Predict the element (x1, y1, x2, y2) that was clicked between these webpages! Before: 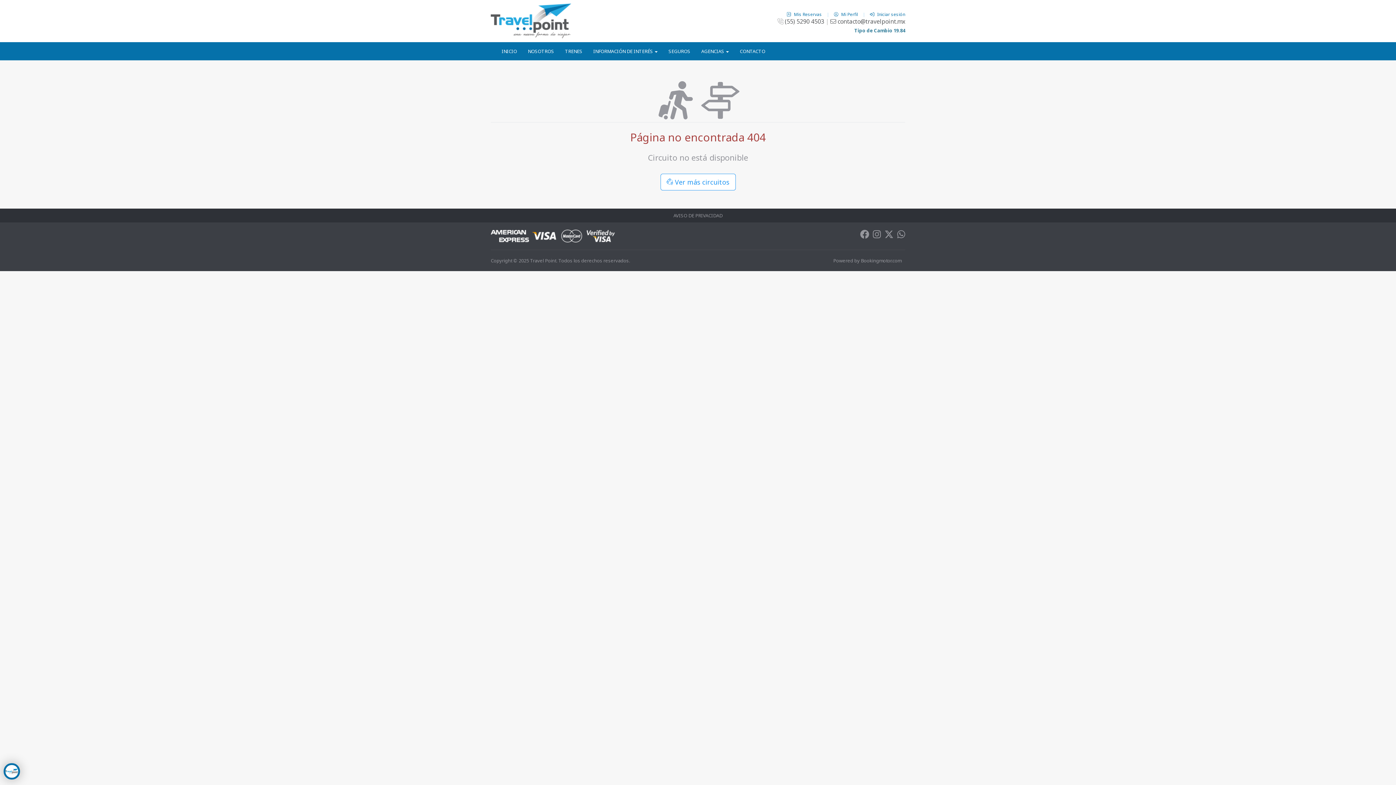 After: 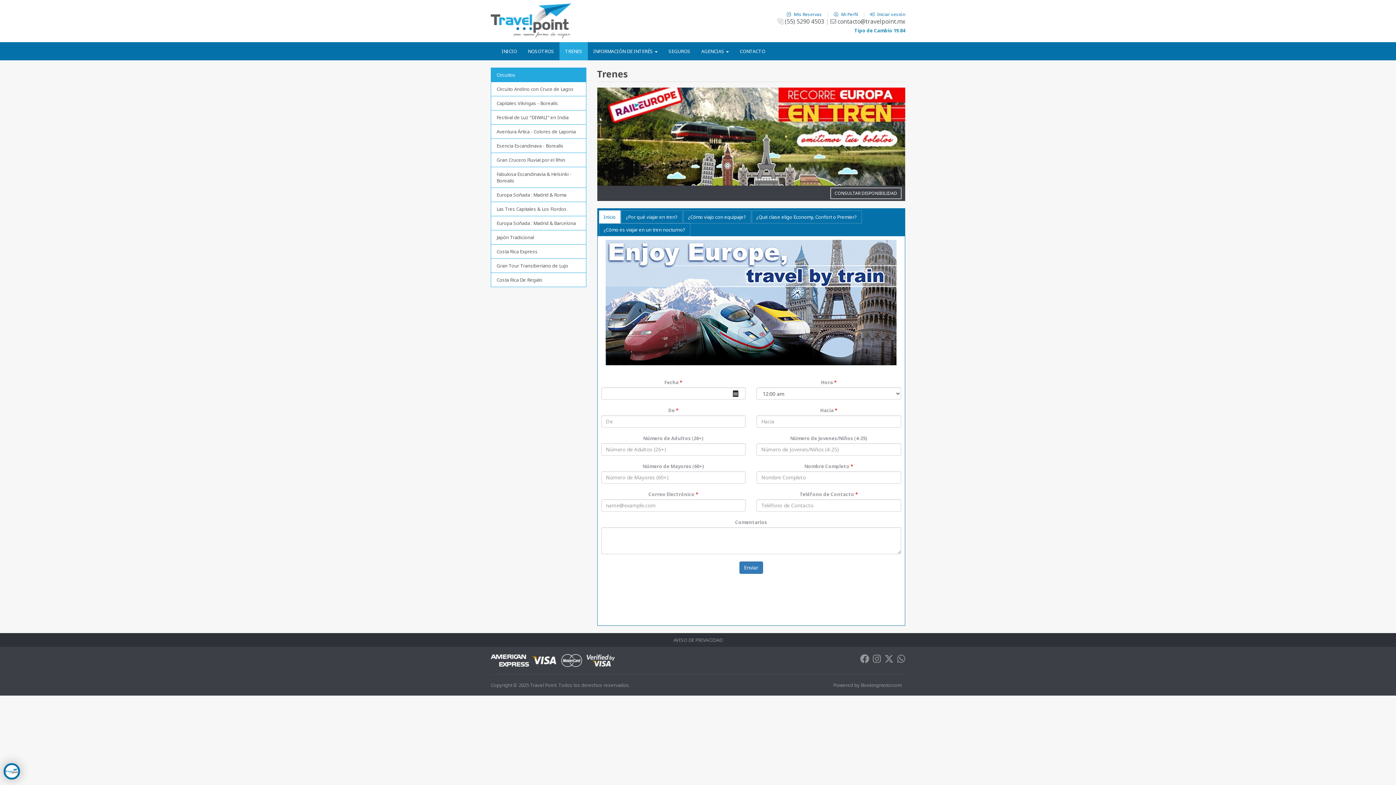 Action: bbox: (559, 42, 588, 60) label: TRENES